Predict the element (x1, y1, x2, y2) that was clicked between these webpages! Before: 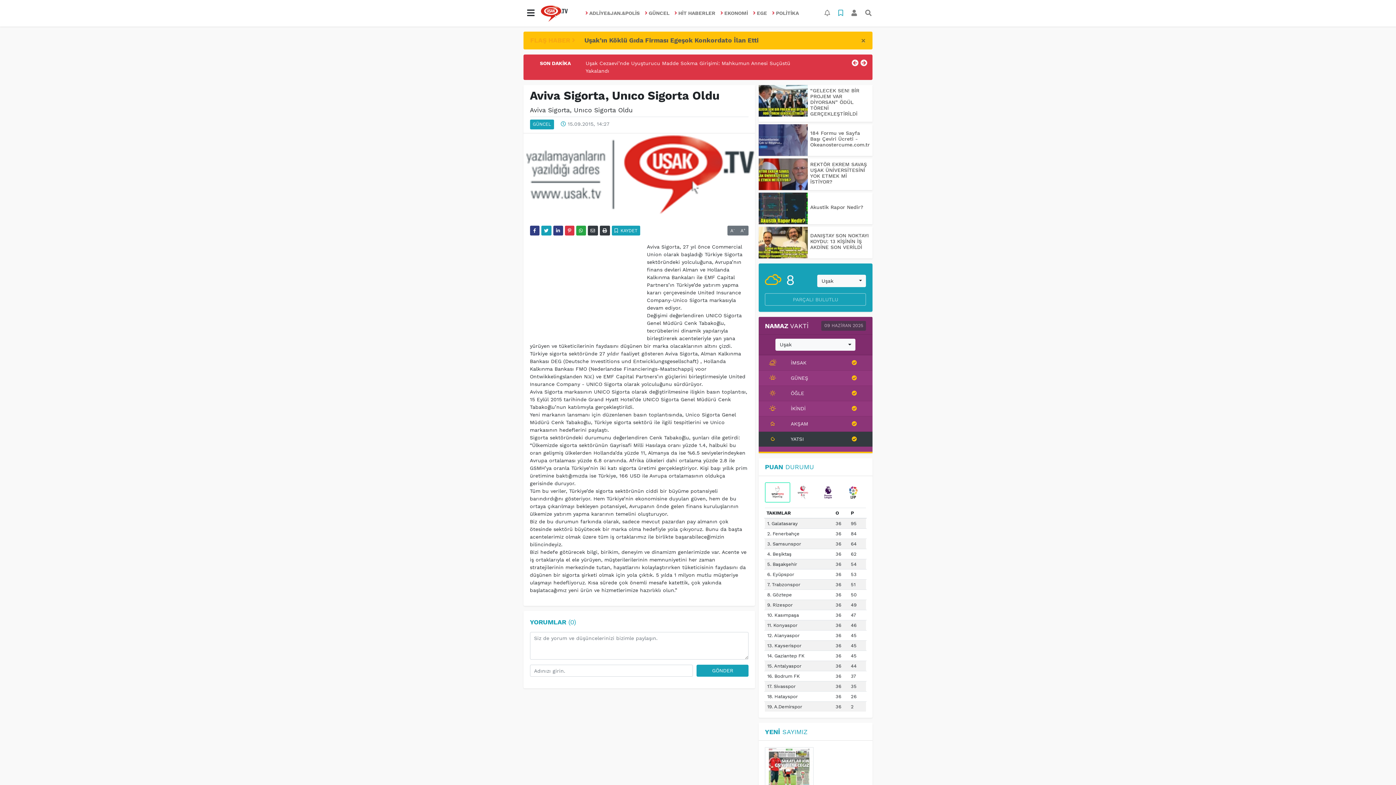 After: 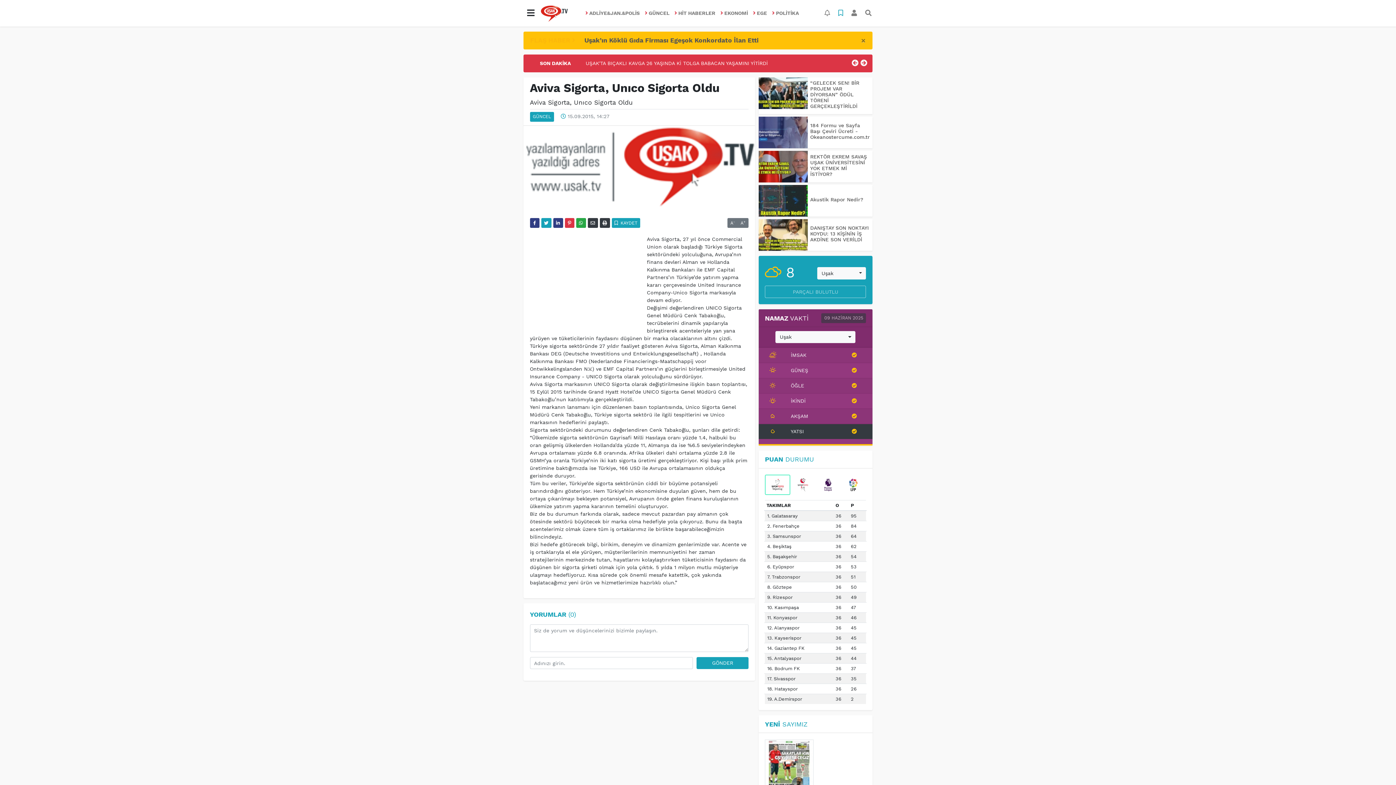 Action: label:  KAYDET bbox: (611, 218, 640, 228)